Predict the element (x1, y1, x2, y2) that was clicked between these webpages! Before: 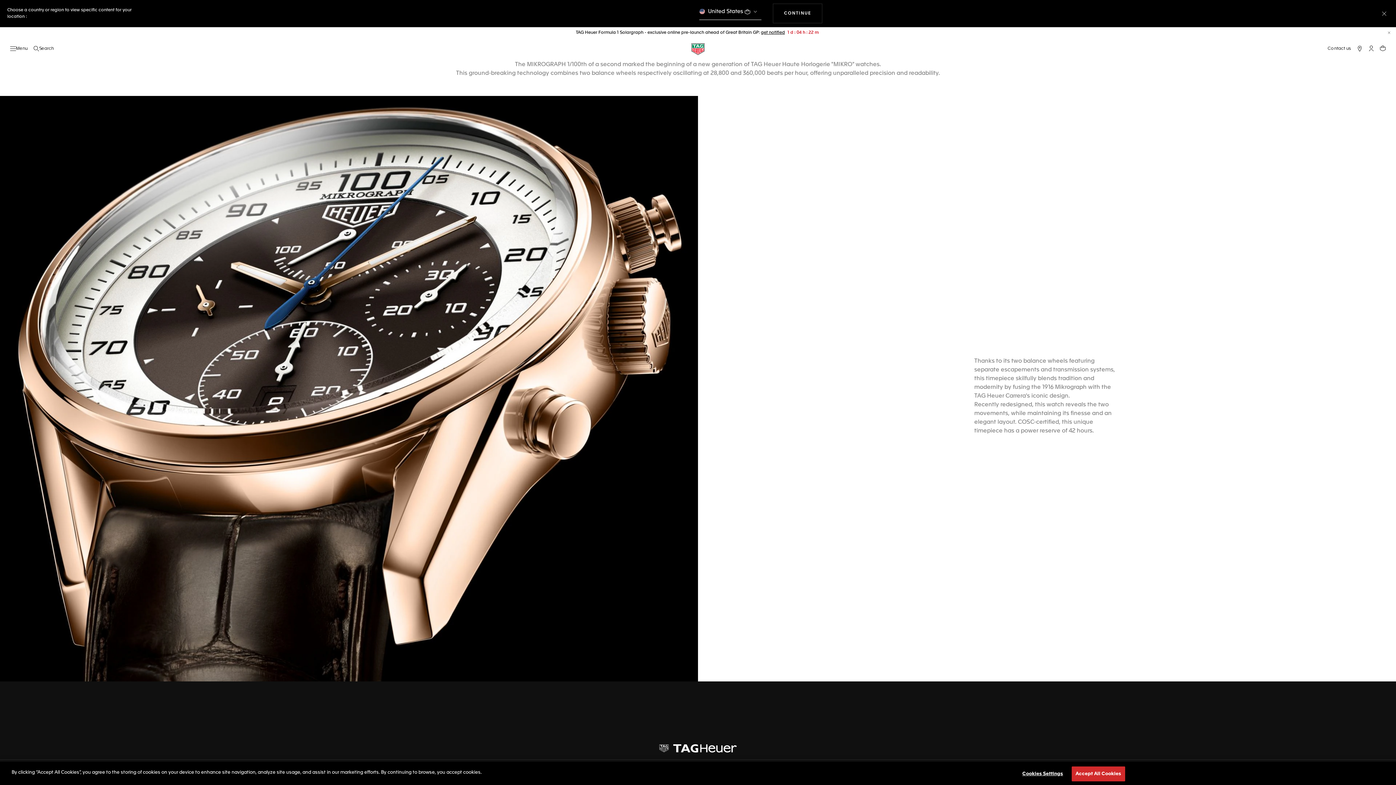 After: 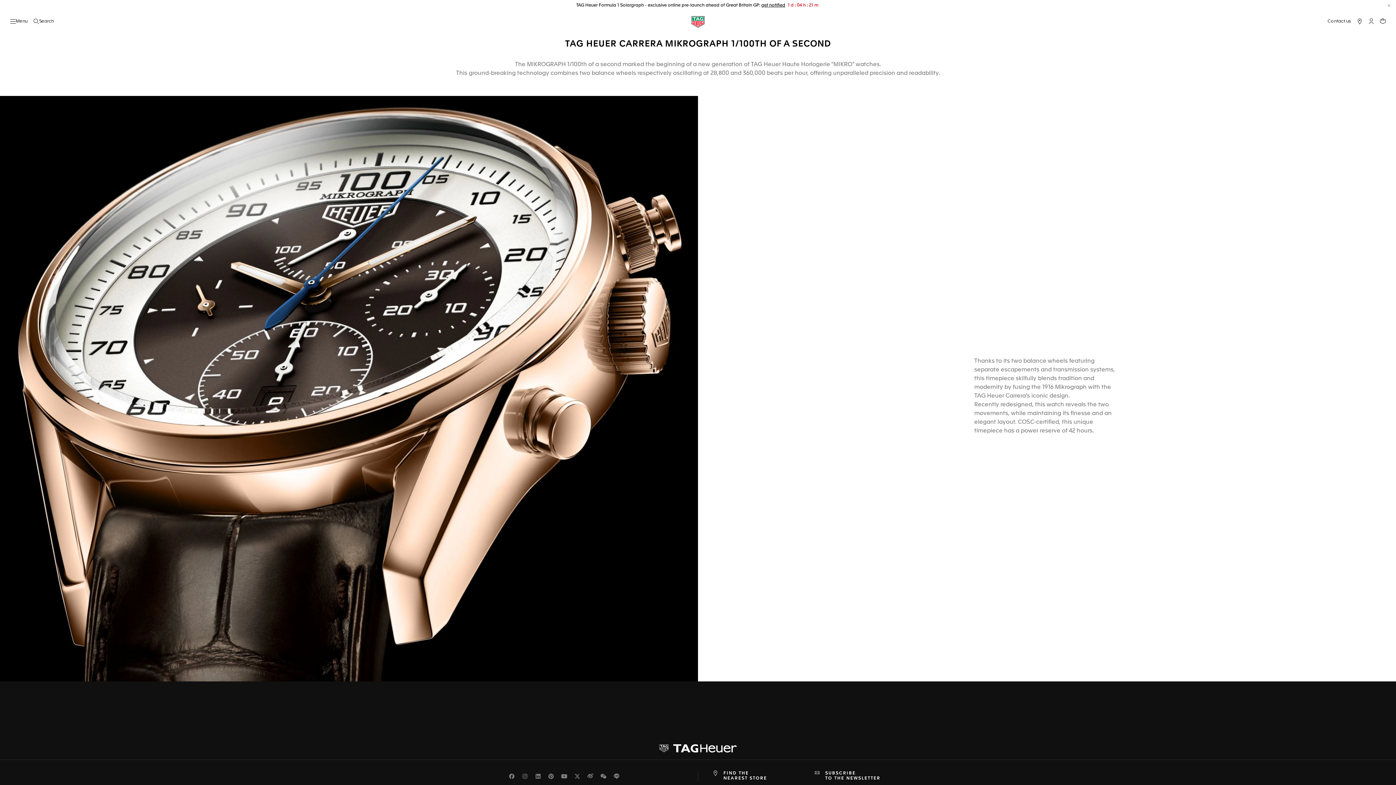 Action: bbox: (1380, 8, 1389, 18) label: Close the menu and stay on this website